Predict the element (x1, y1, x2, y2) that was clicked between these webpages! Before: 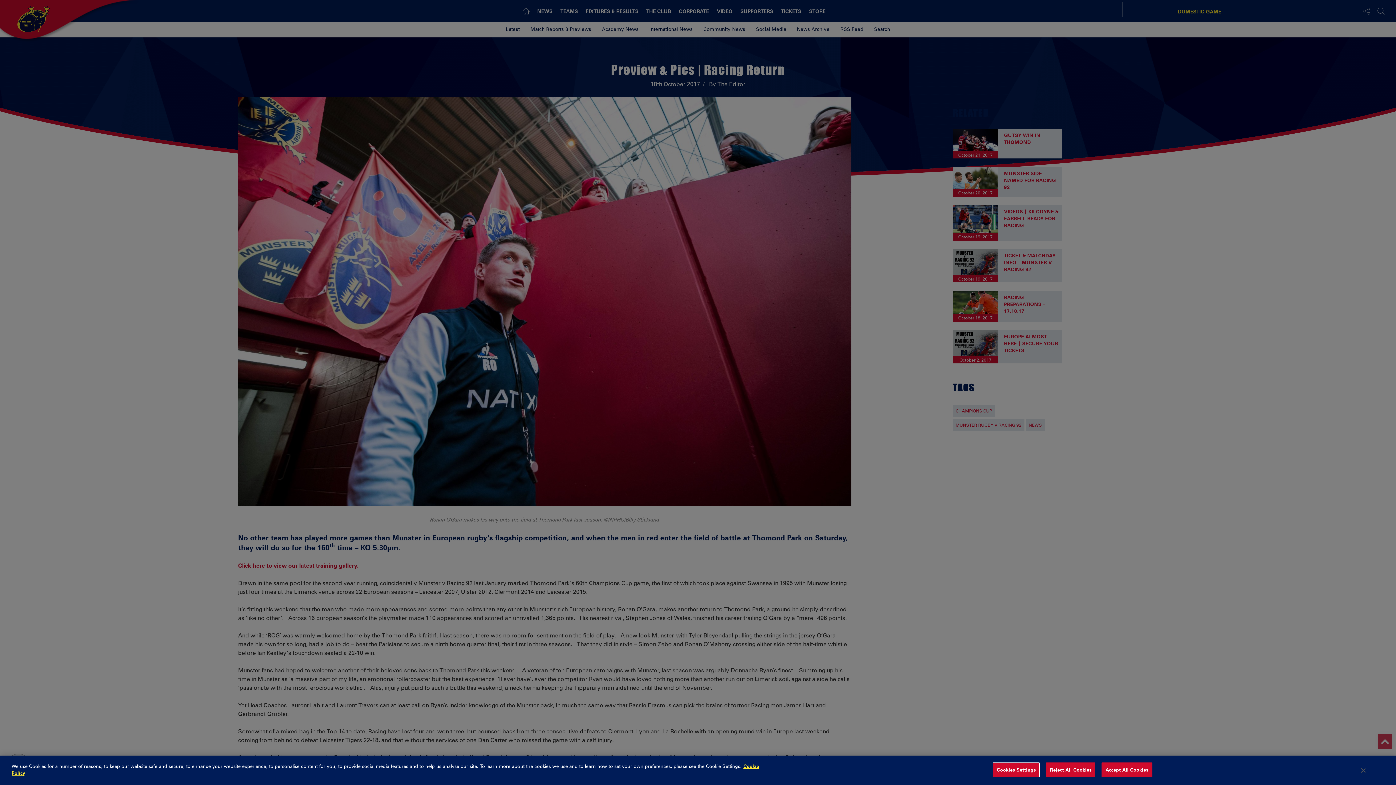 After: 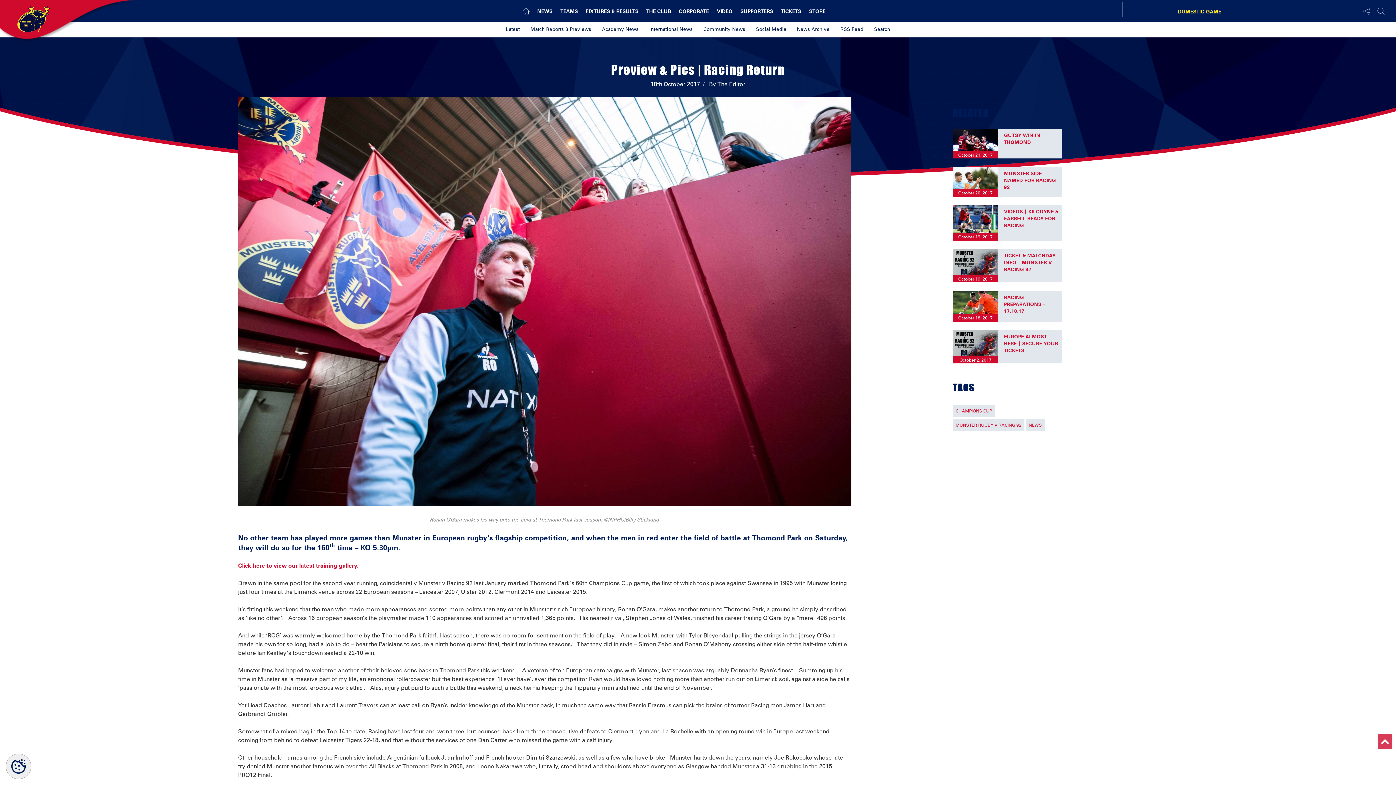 Action: label: Accept All Cookies bbox: (1101, 762, 1152, 777)